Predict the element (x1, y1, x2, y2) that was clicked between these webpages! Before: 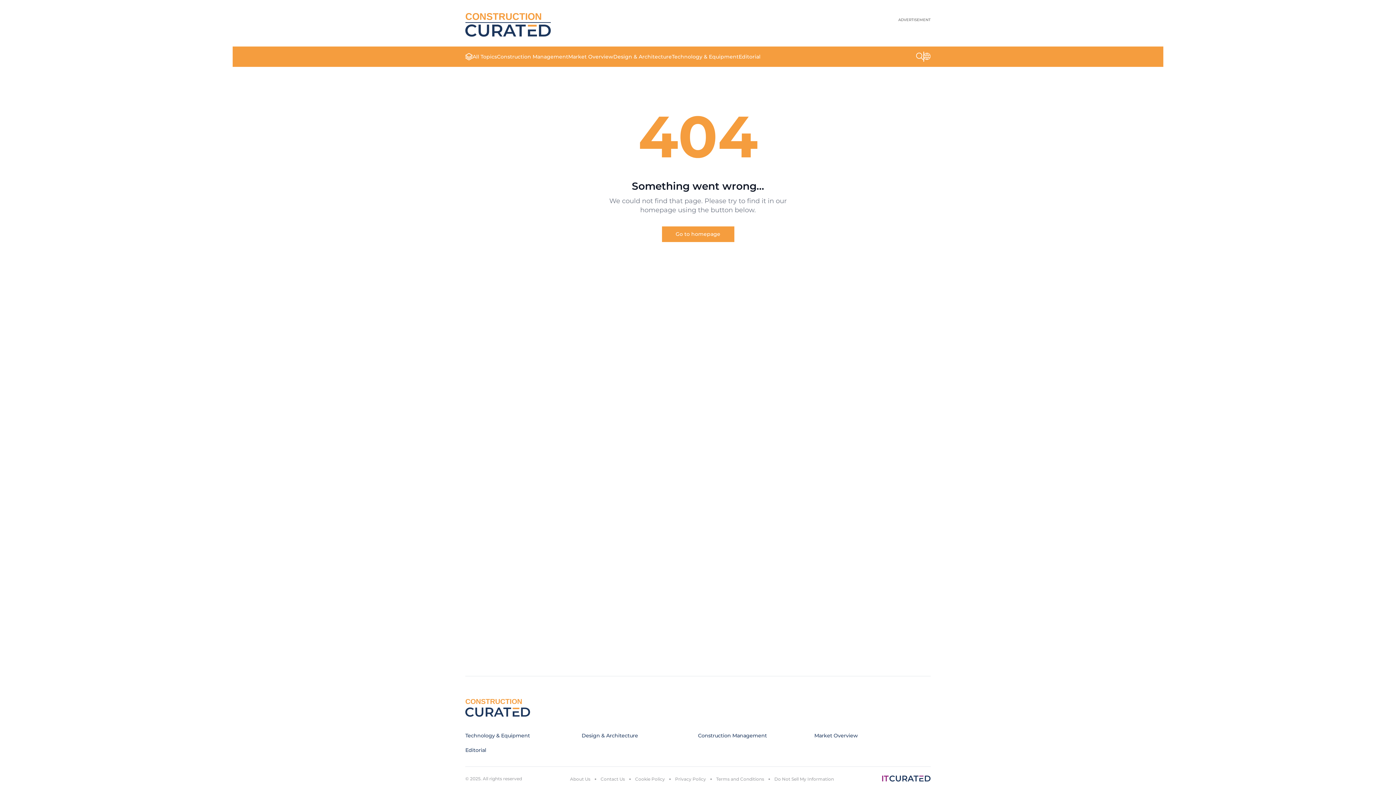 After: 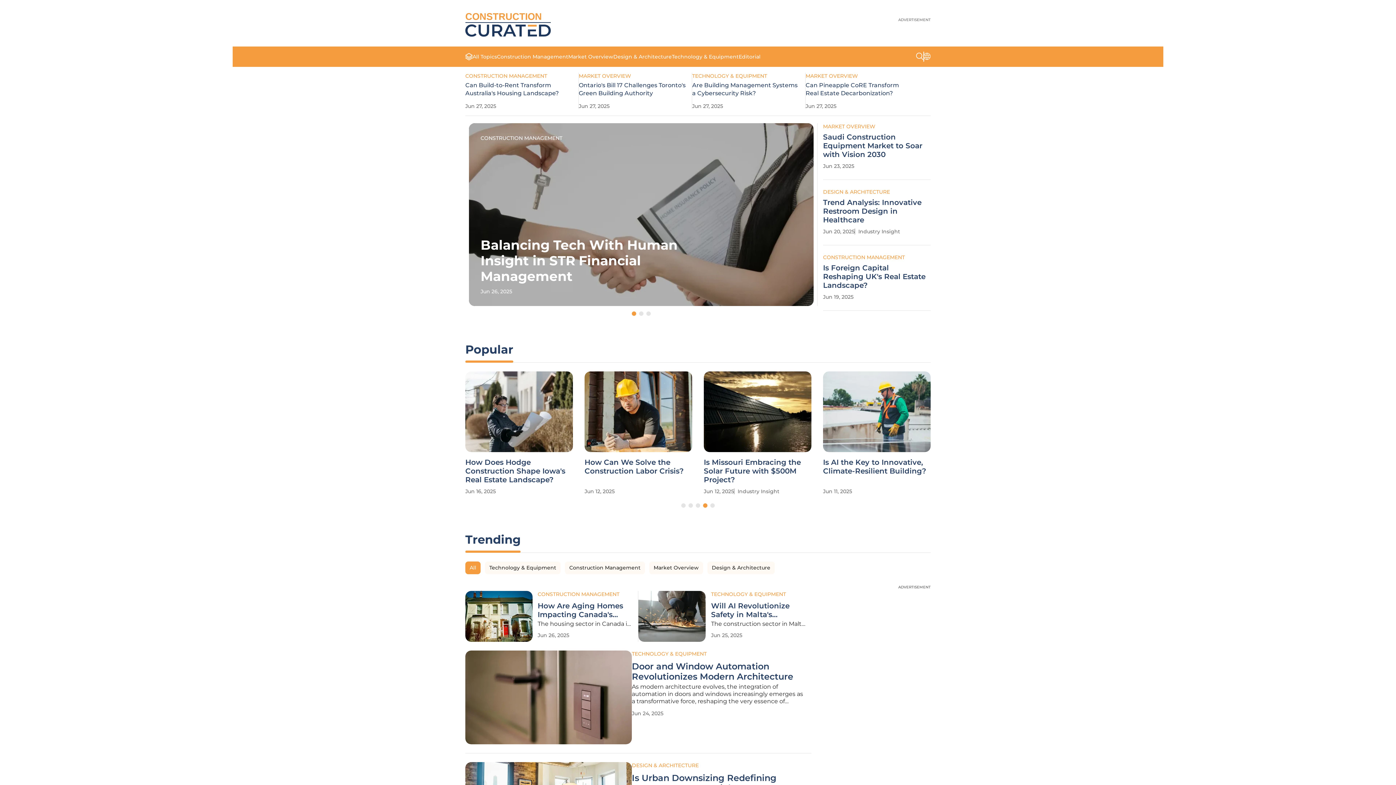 Action: label: CONSTRUCTION bbox: (465, 694, 560, 720)